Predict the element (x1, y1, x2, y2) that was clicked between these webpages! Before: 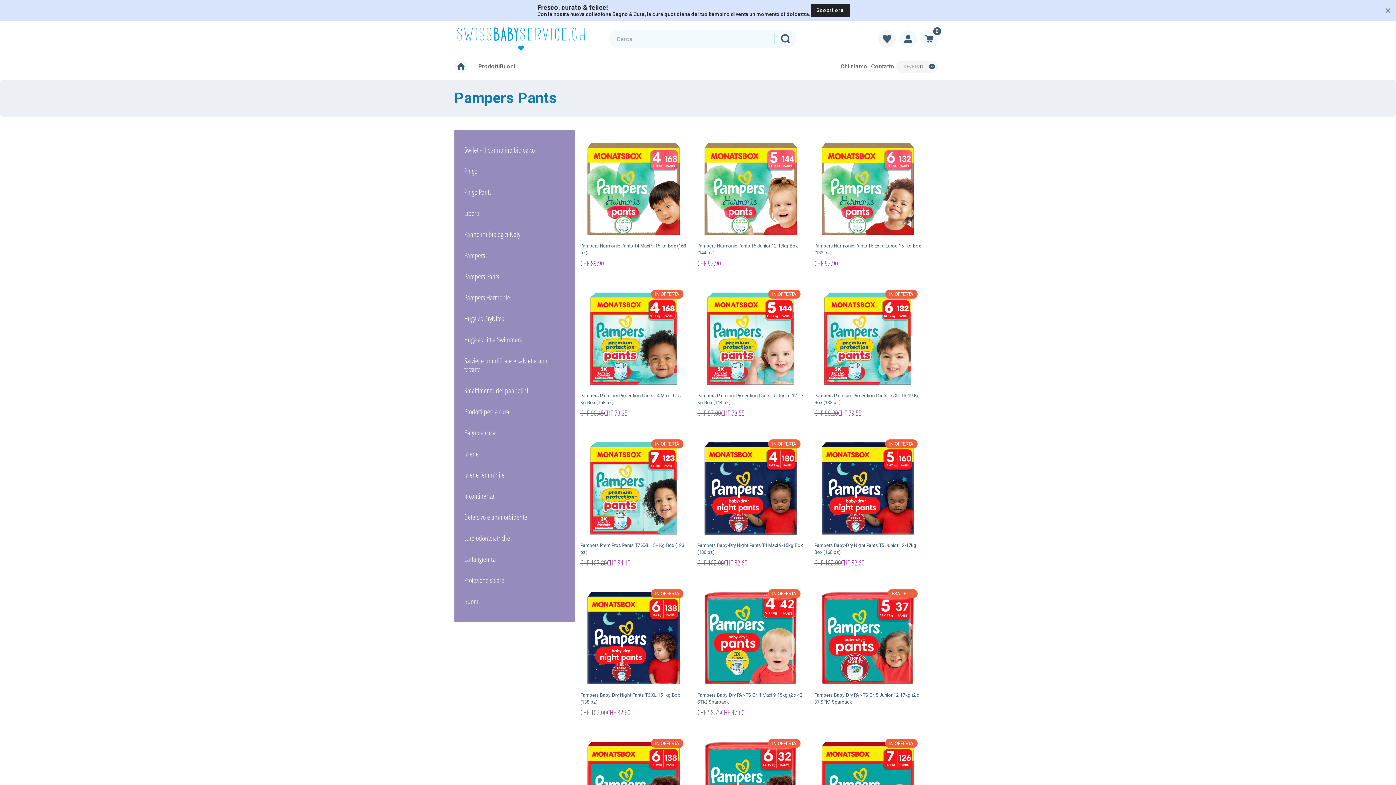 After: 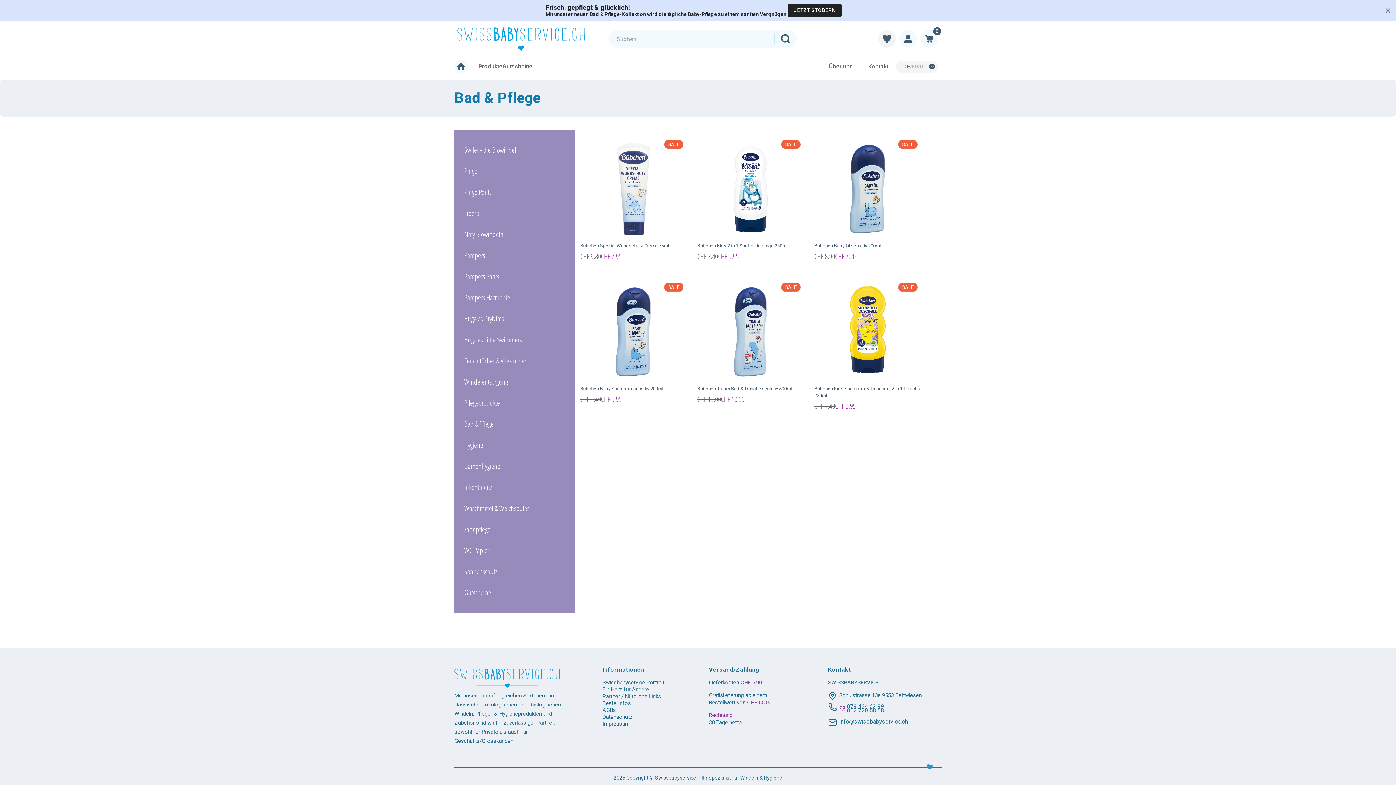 Action: label: Scopri ora bbox: (810, 3, 850, 17)